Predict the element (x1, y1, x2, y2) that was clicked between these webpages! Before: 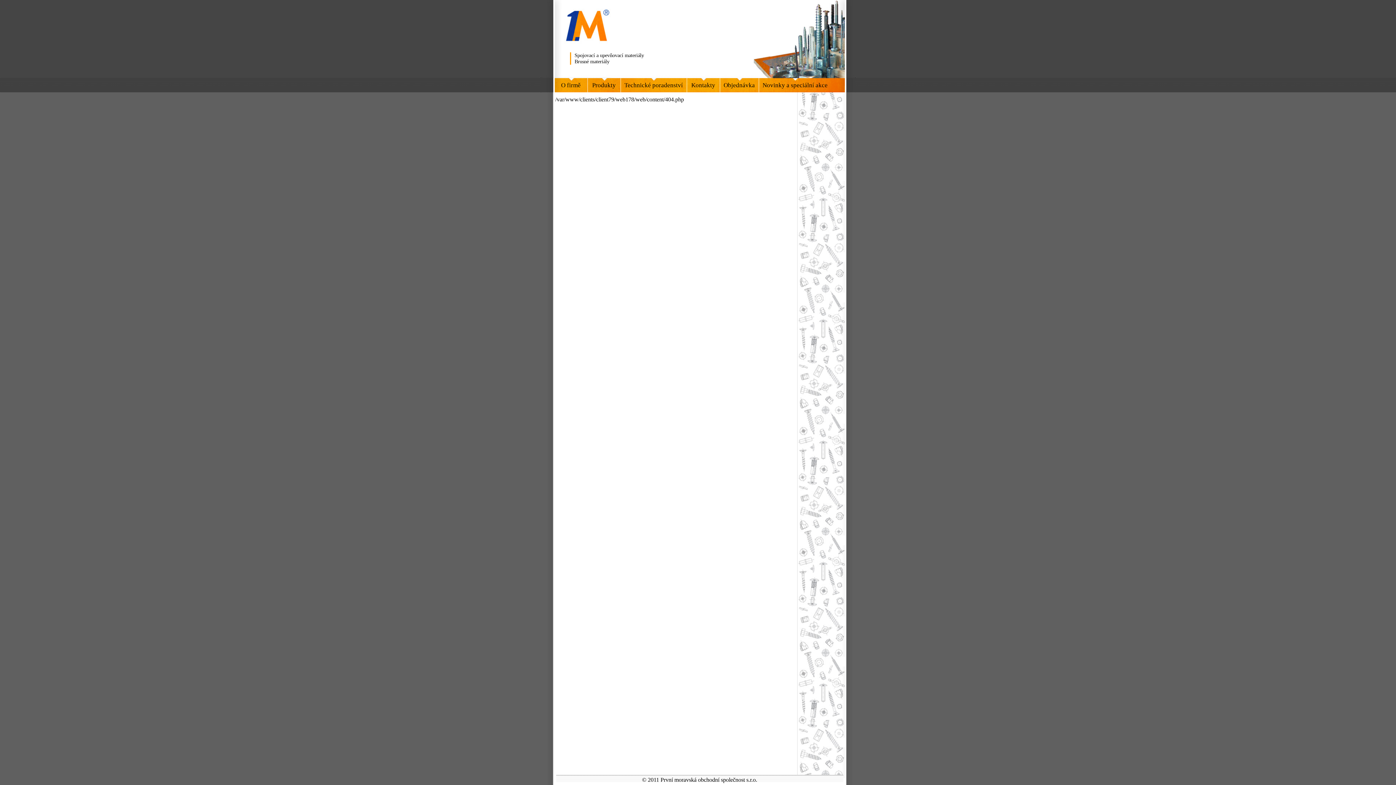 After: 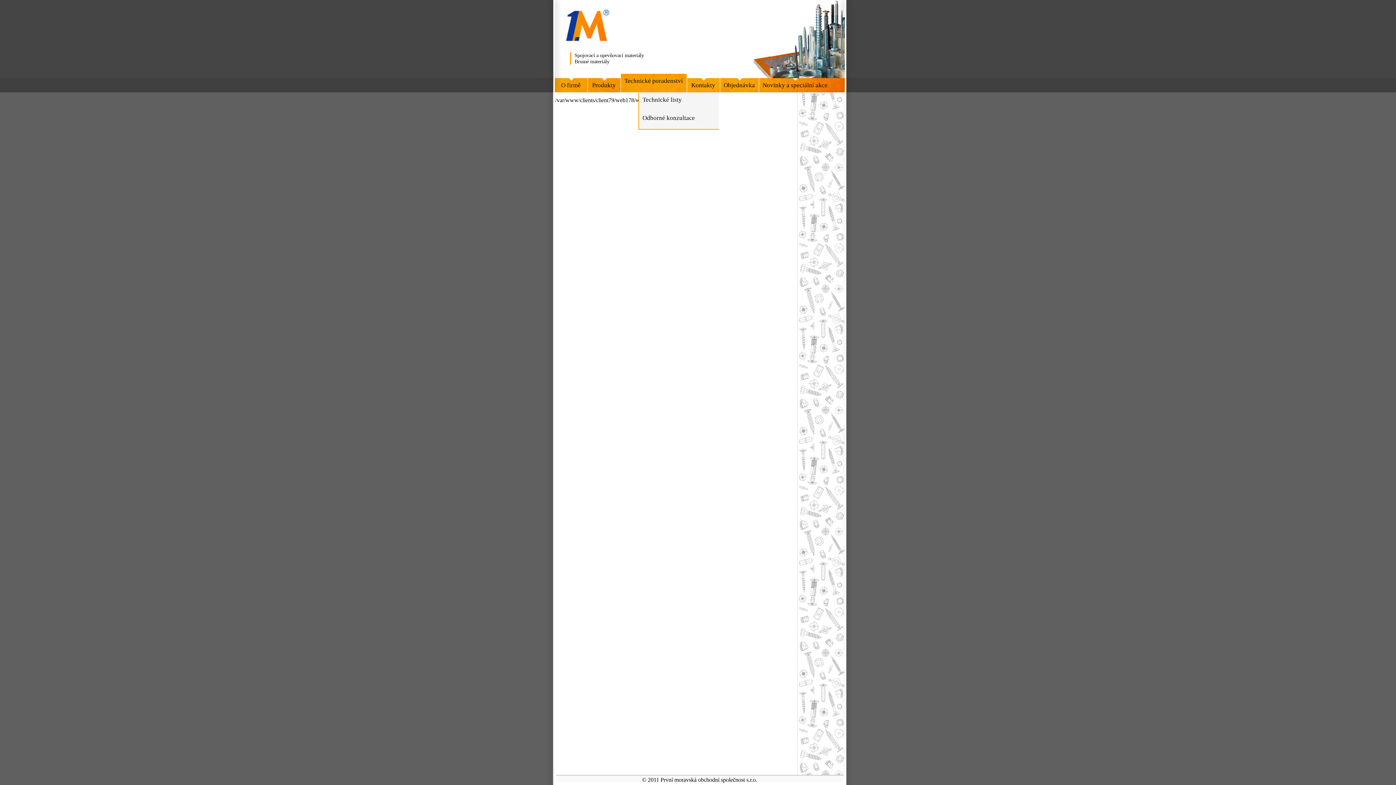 Action: bbox: (624, 81, 683, 88) label: Technické poradenství